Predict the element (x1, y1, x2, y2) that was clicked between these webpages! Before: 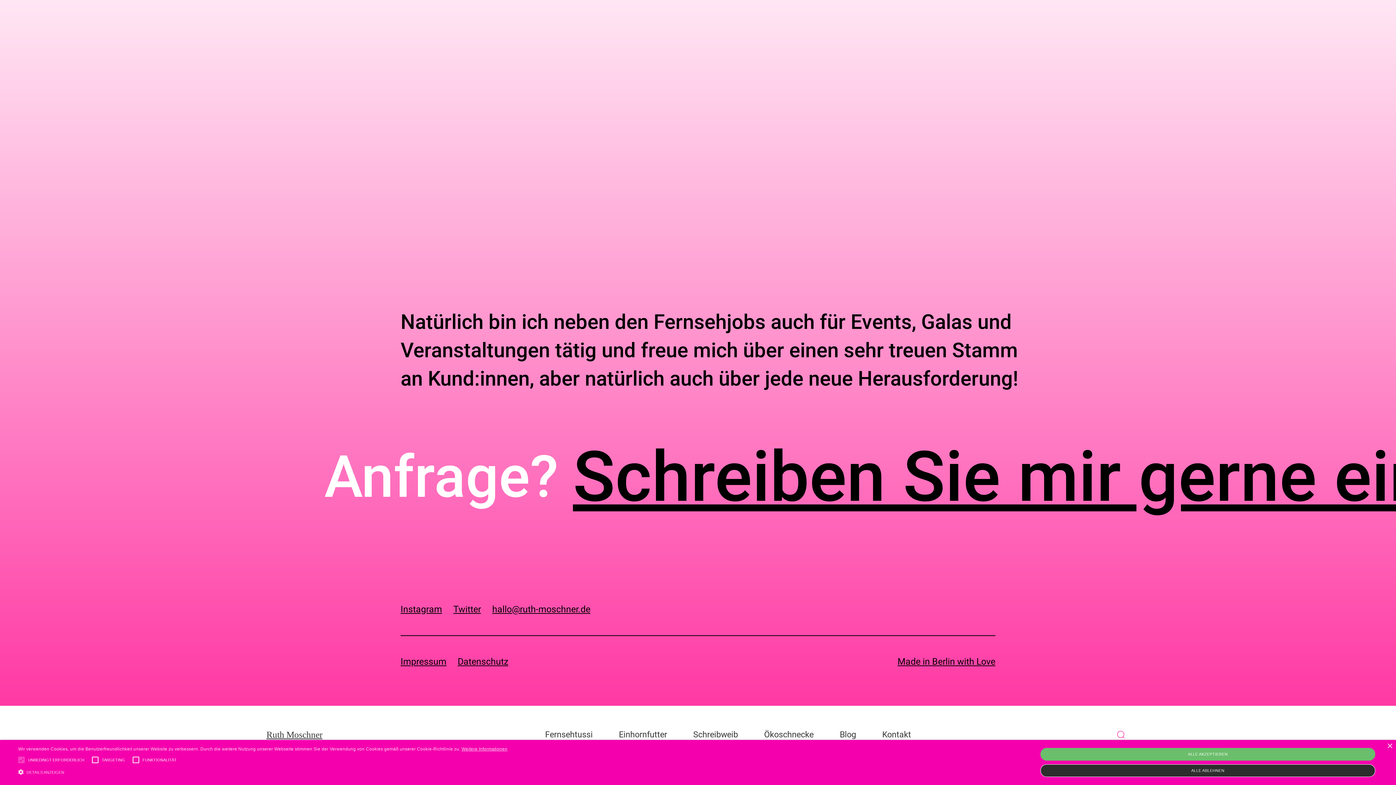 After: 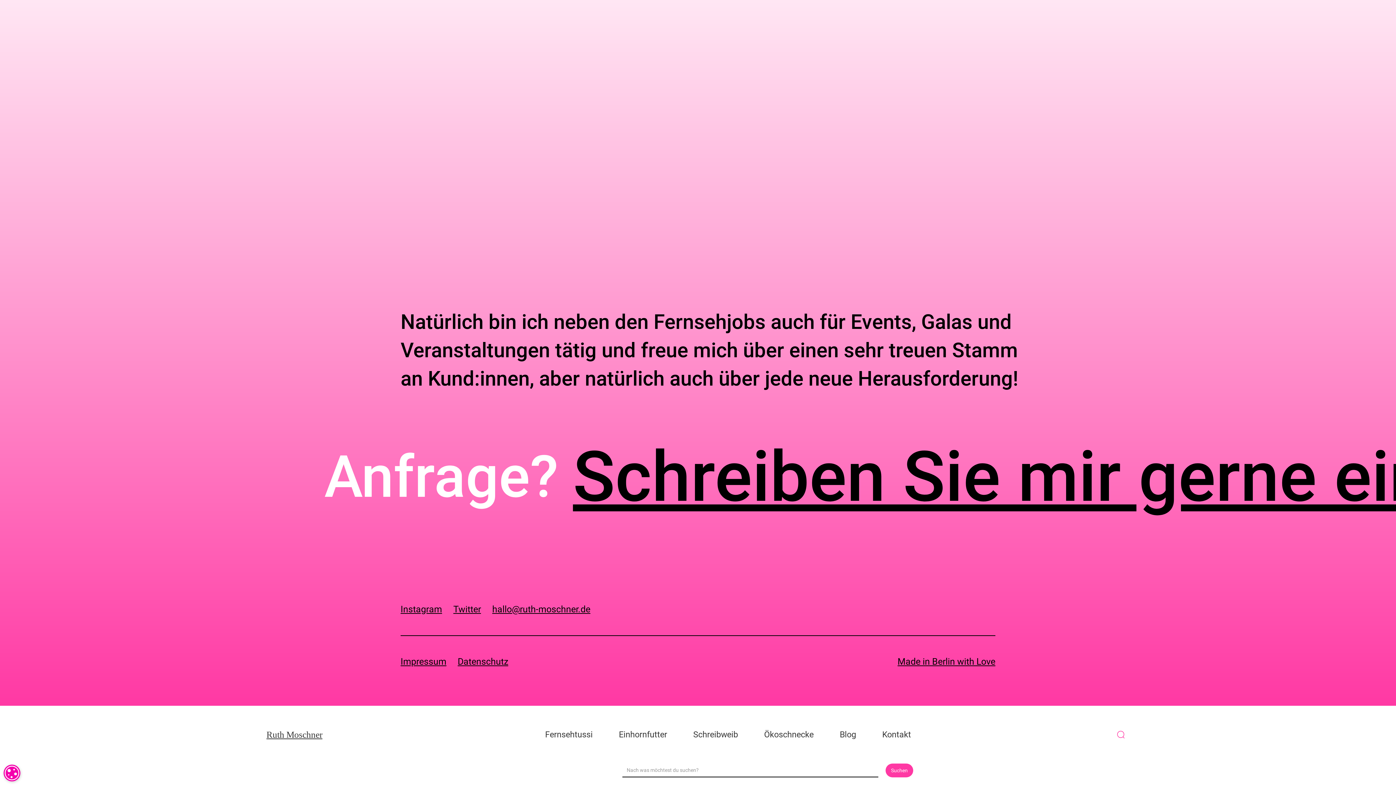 Action: bbox: (1387, 744, 1392, 749) label: Close